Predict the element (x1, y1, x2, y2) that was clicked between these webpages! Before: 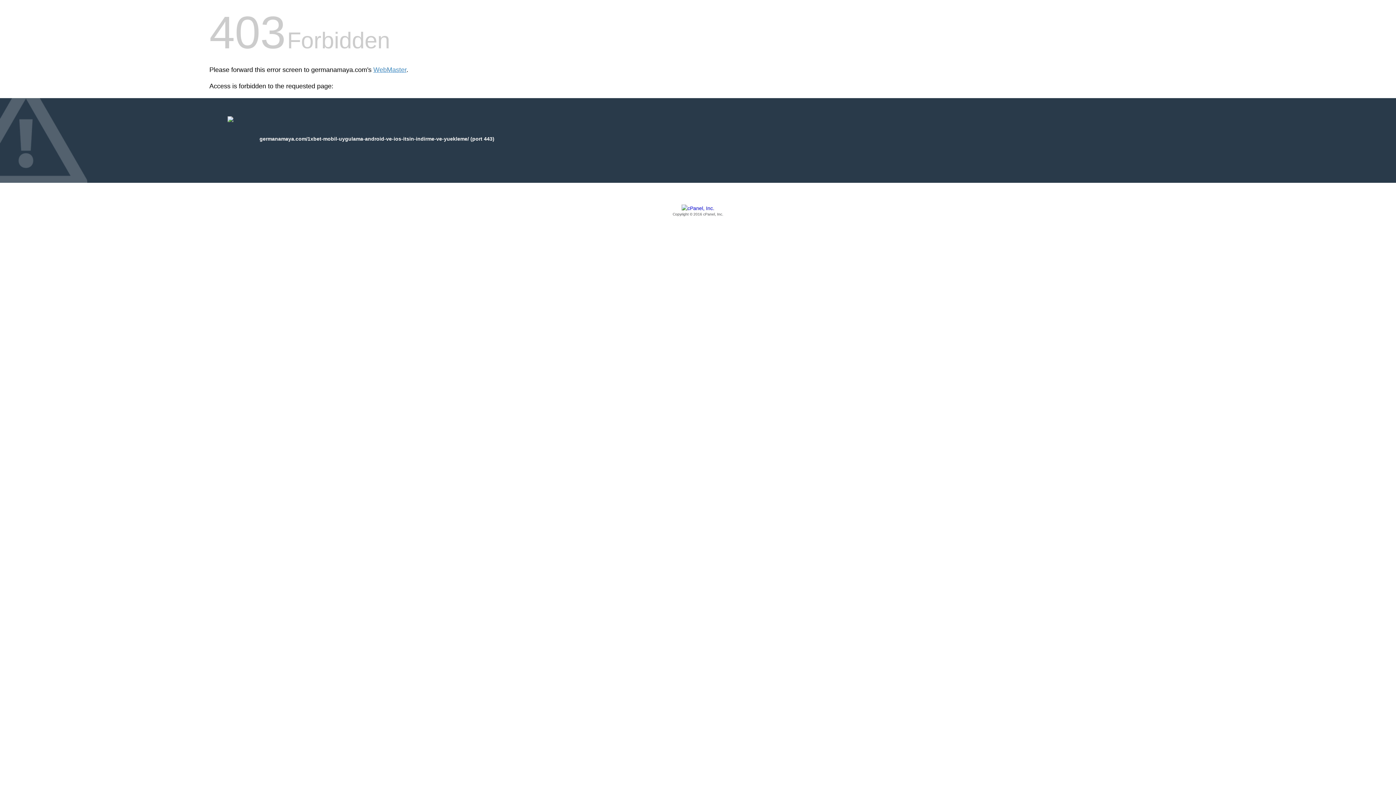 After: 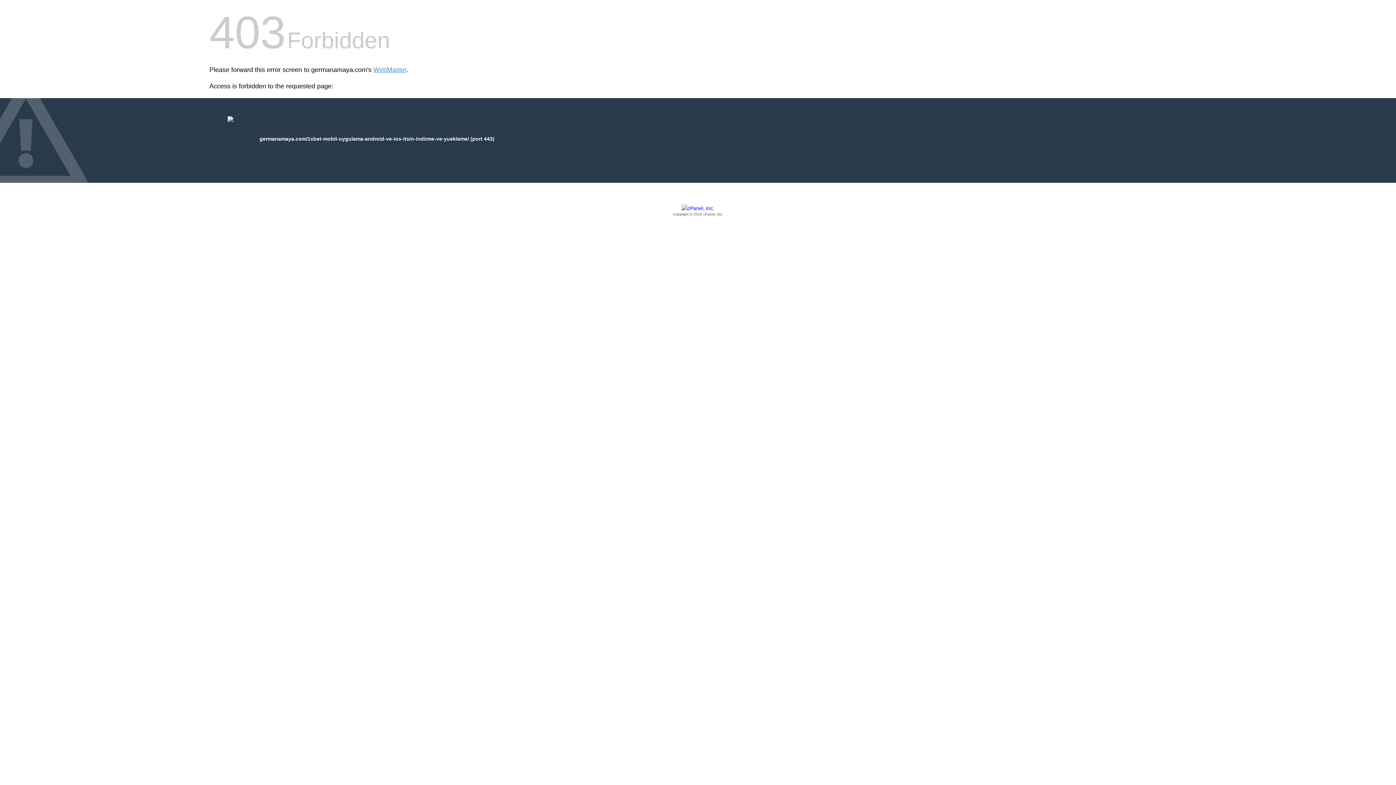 Action: label: Copyright © 2016 cPanel, Inc. bbox: (209, 205, 1186, 217)